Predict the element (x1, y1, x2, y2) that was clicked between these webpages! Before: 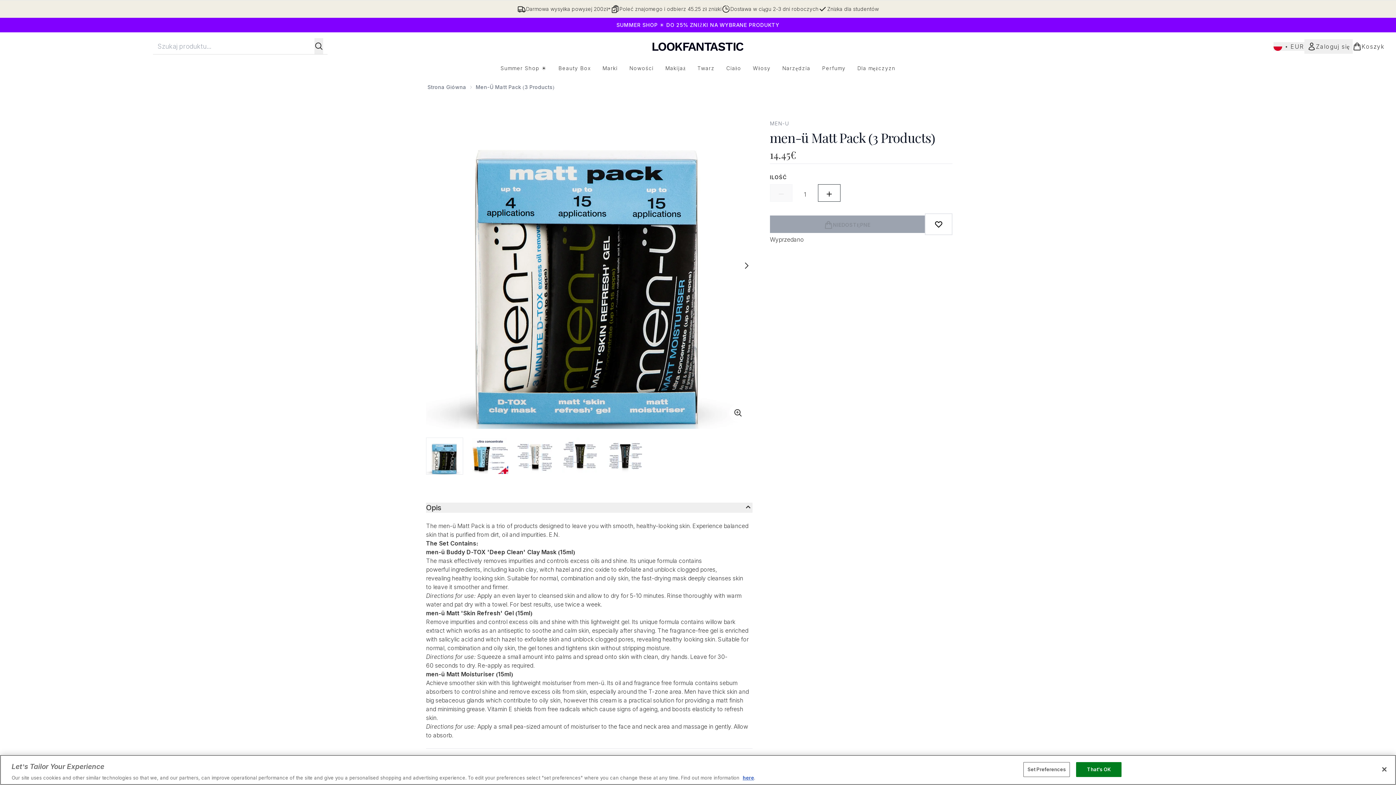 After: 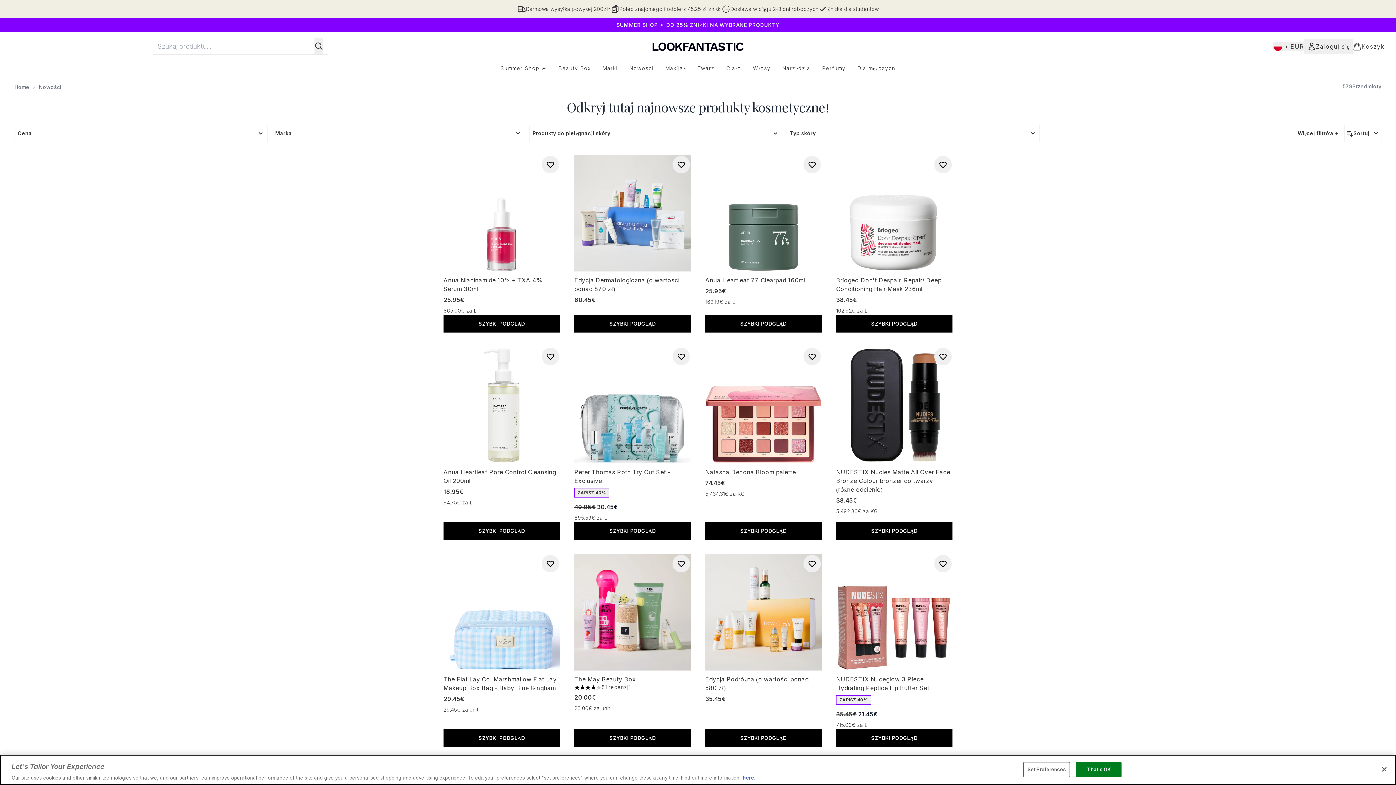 Action: label: Nowości bbox: (623, 64, 659, 72)